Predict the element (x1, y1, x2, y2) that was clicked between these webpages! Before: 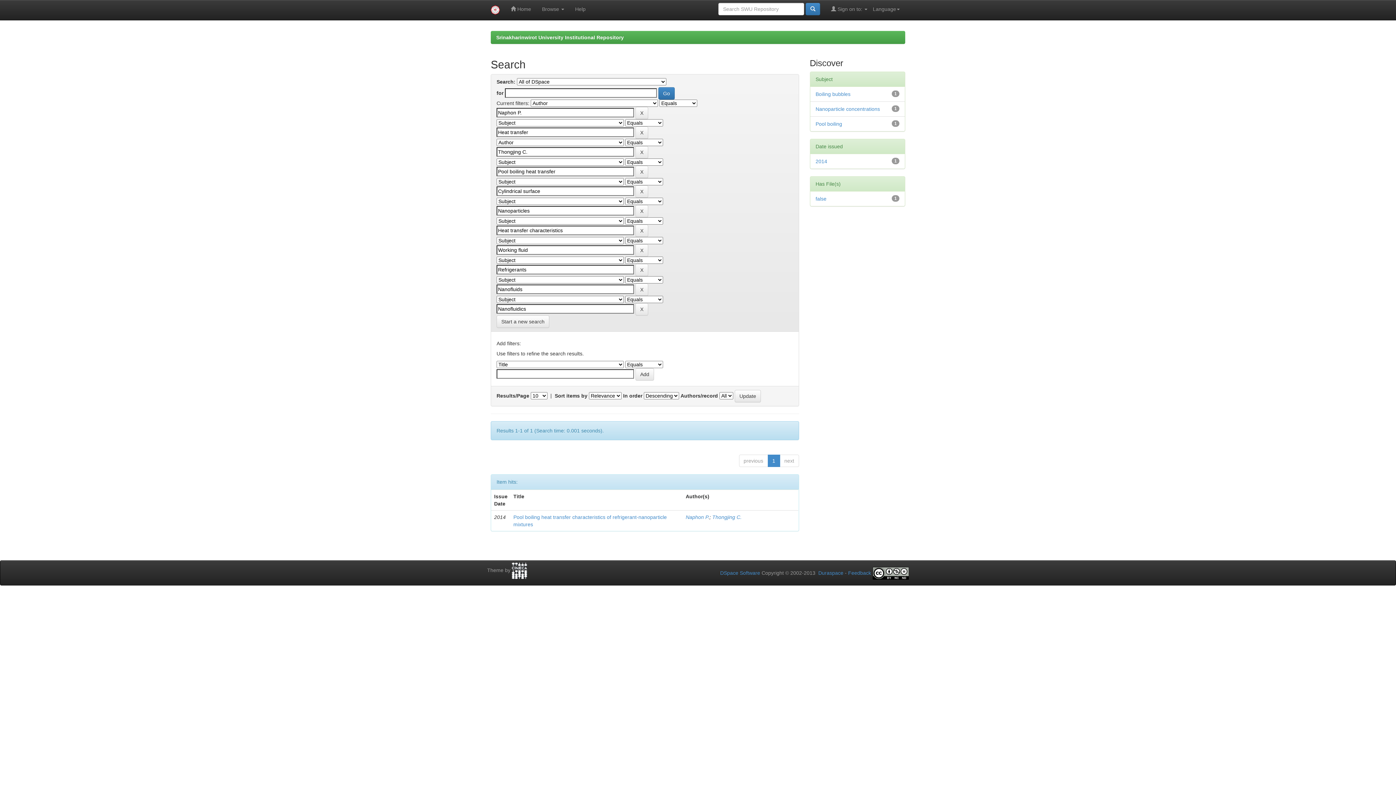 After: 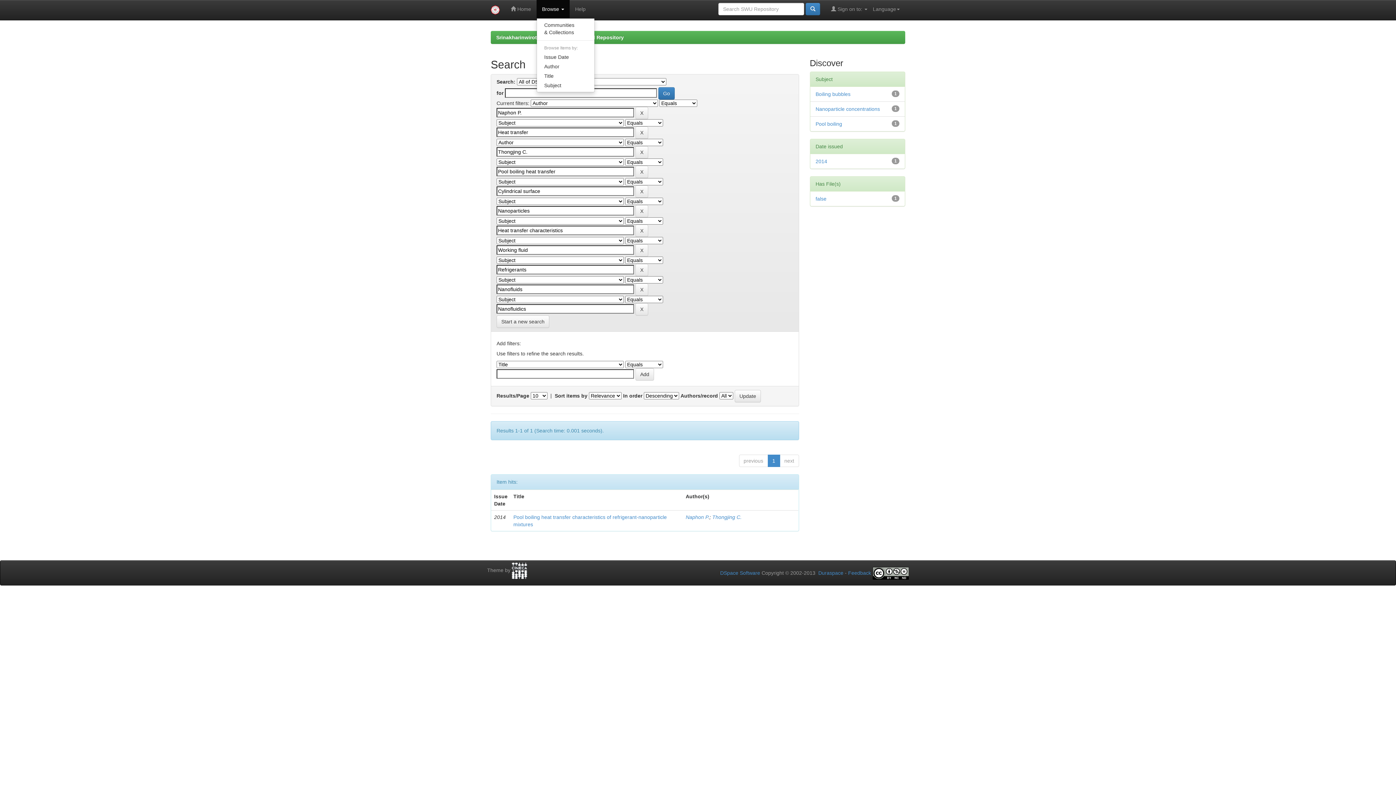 Action: label: Browse  bbox: (536, 0, 569, 18)